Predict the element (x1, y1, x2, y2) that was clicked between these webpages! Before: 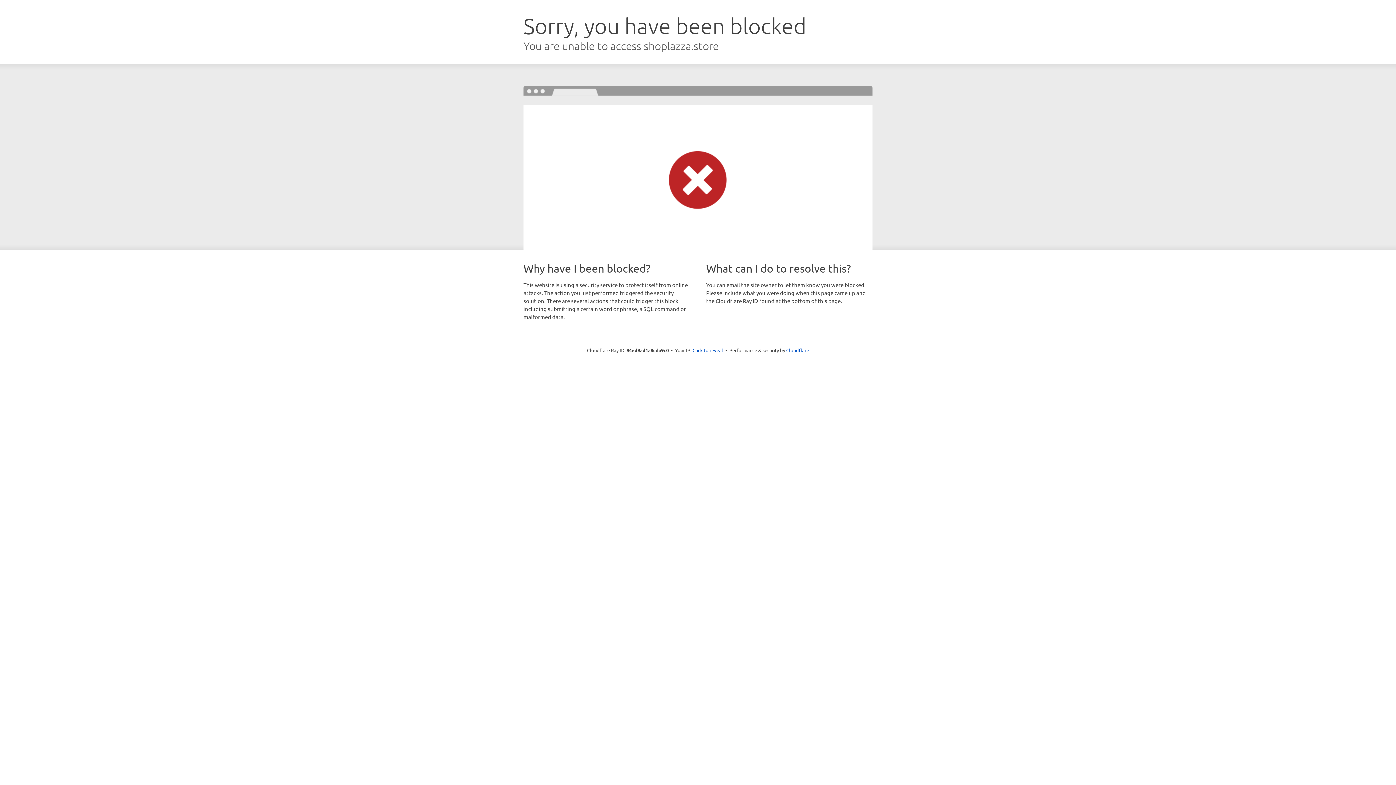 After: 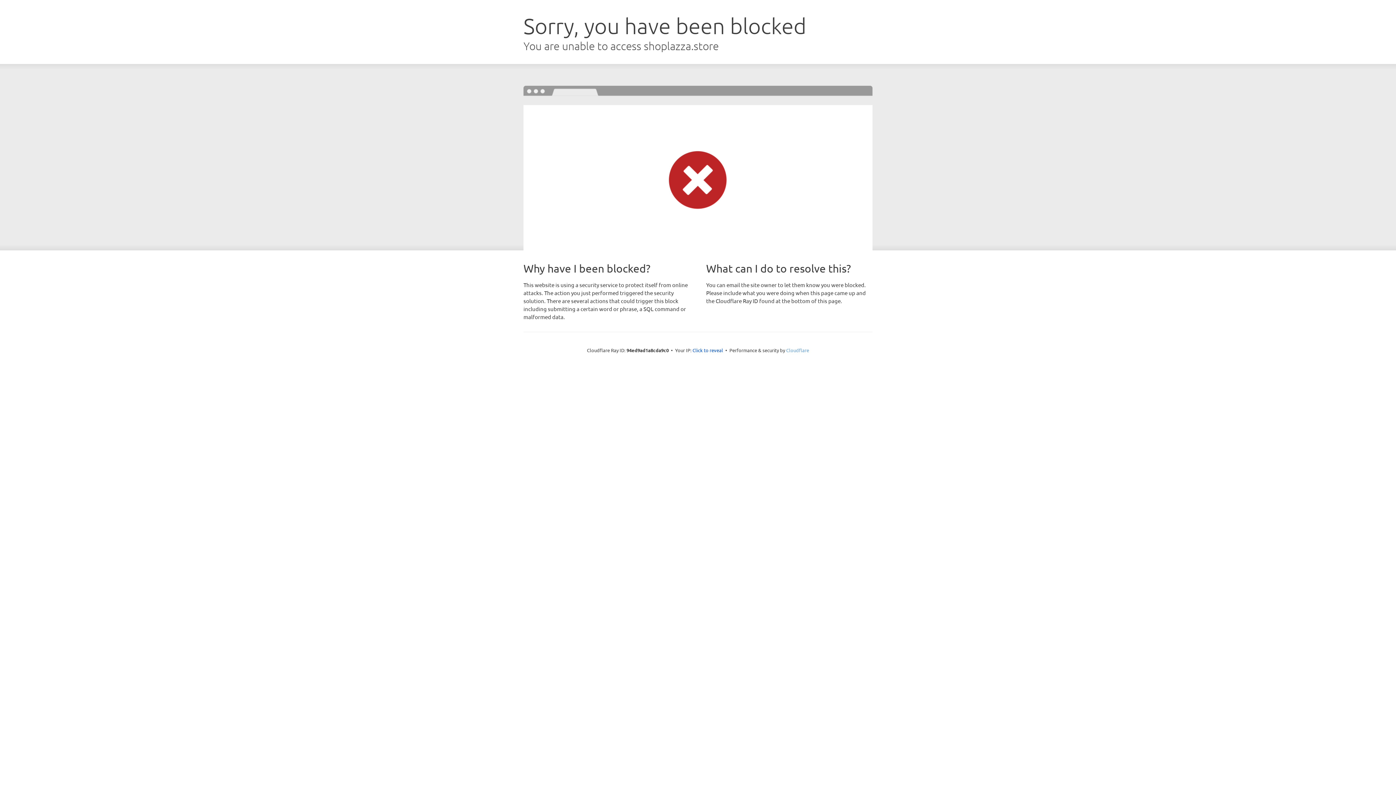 Action: bbox: (786, 347, 809, 353) label: Cloudflare